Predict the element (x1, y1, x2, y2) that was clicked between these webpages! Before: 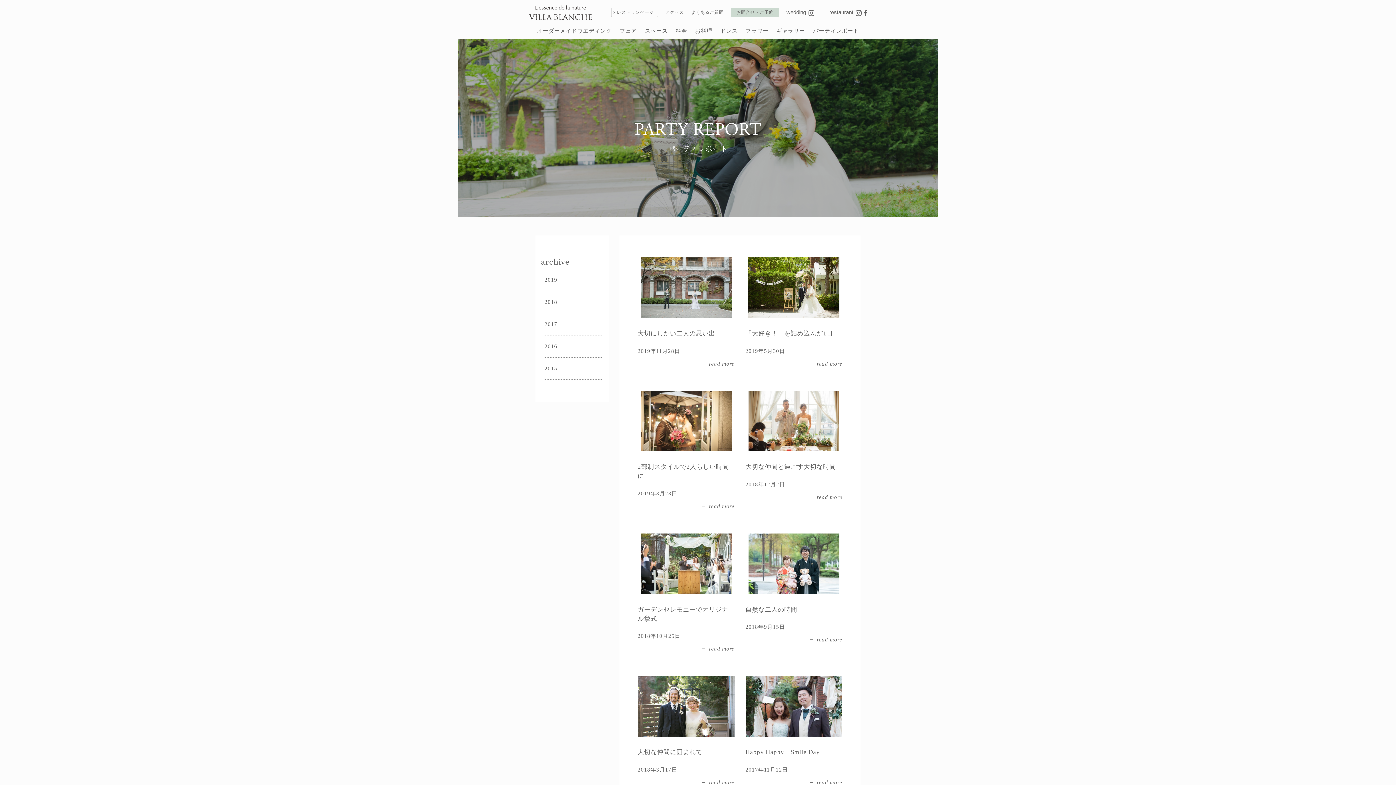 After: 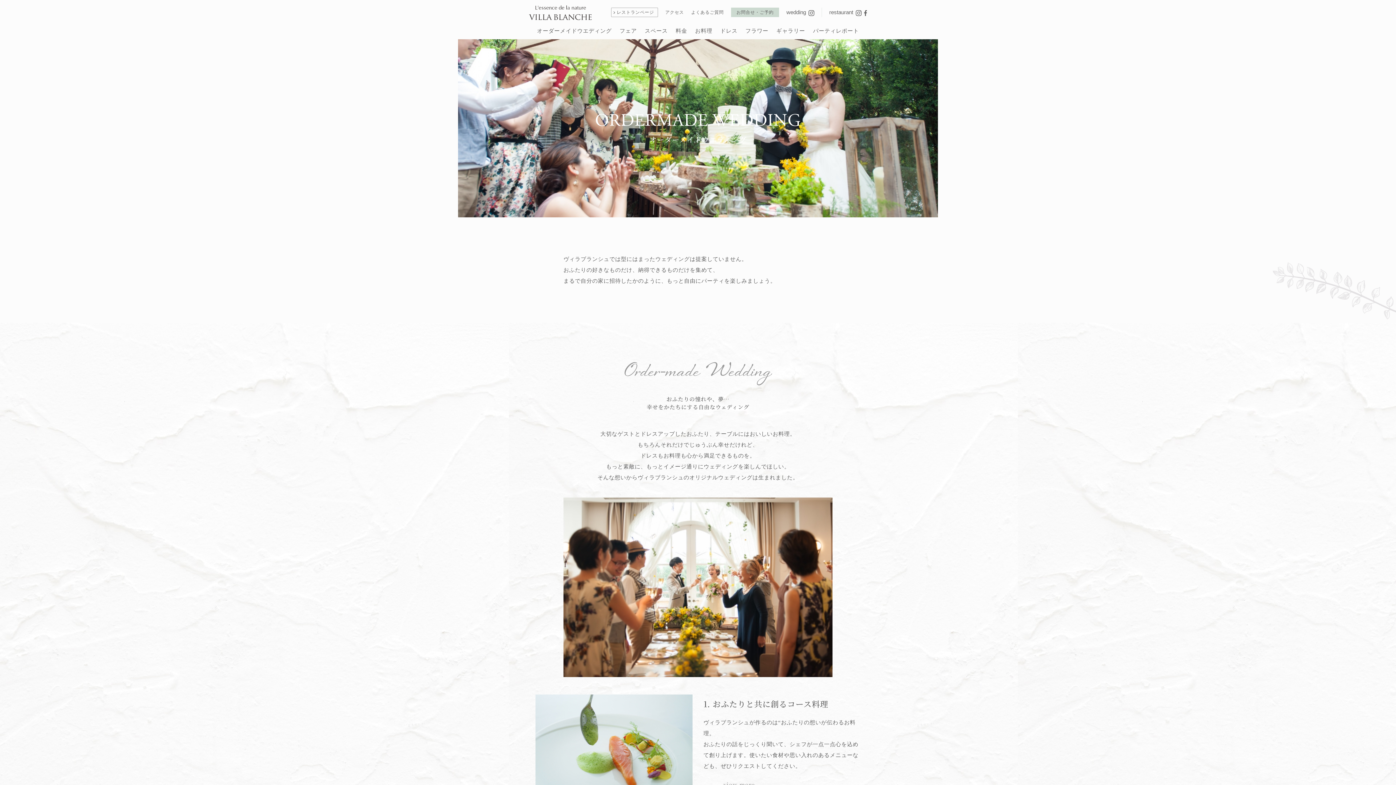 Action: label: オーダーメイドウエディング bbox: (537, 28, 611, 33)